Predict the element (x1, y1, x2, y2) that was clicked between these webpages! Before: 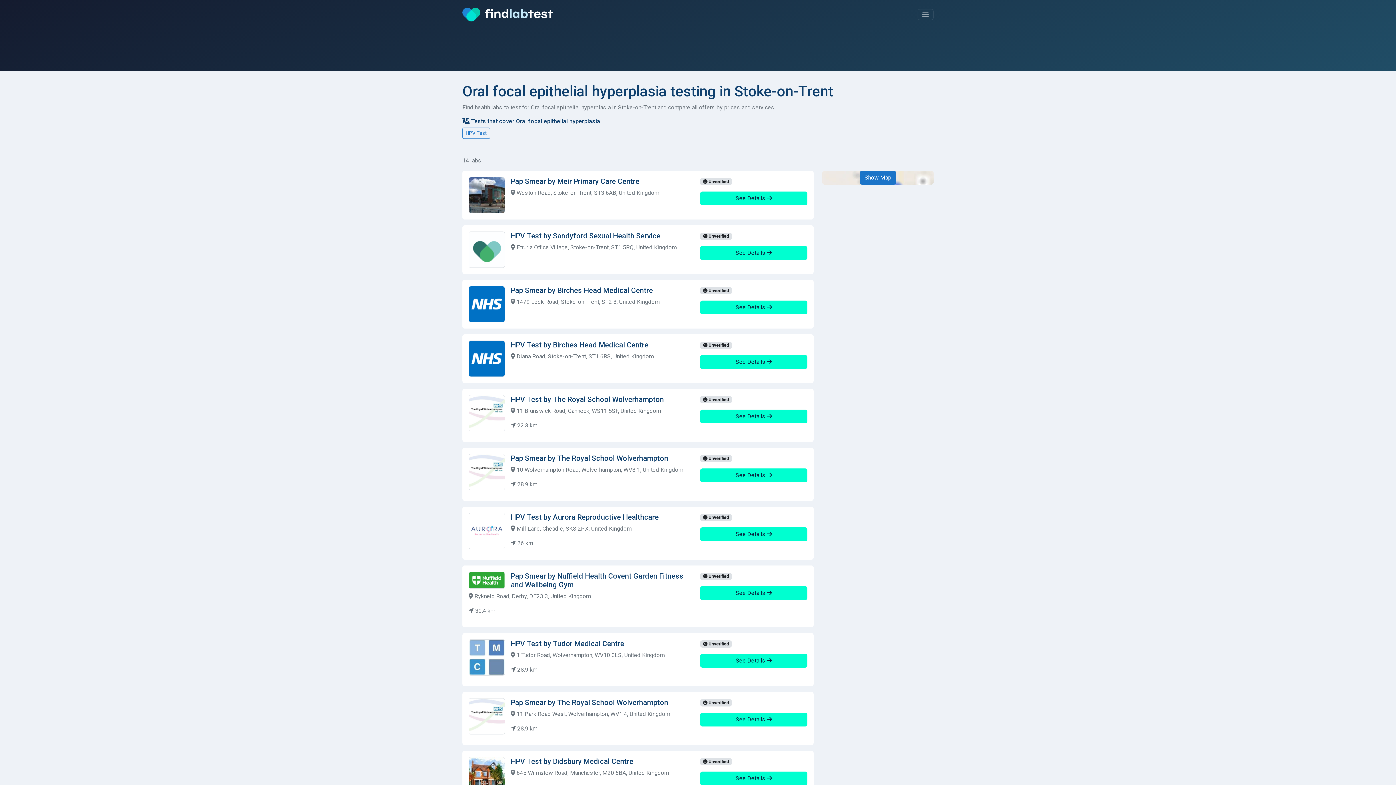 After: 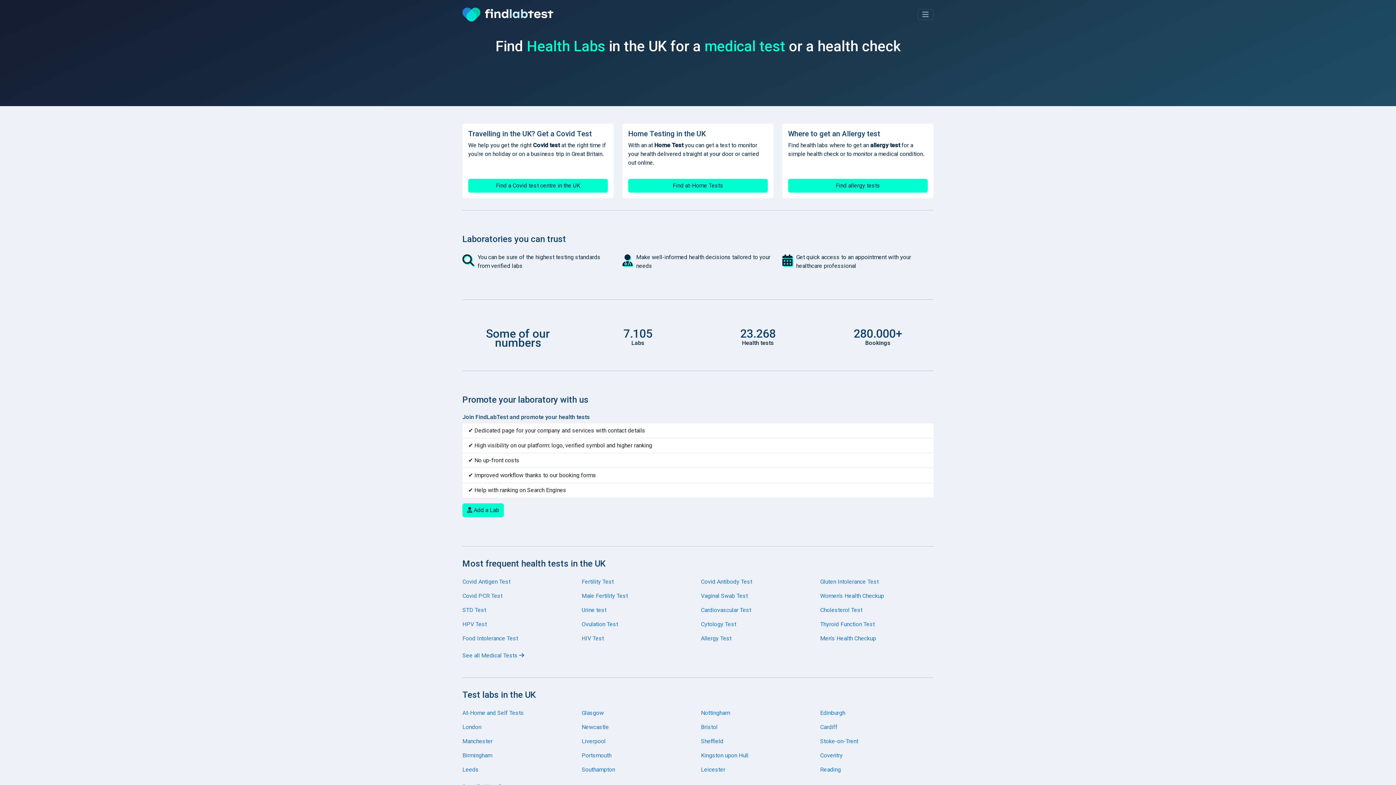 Action: bbox: (462, 5, 553, 23)